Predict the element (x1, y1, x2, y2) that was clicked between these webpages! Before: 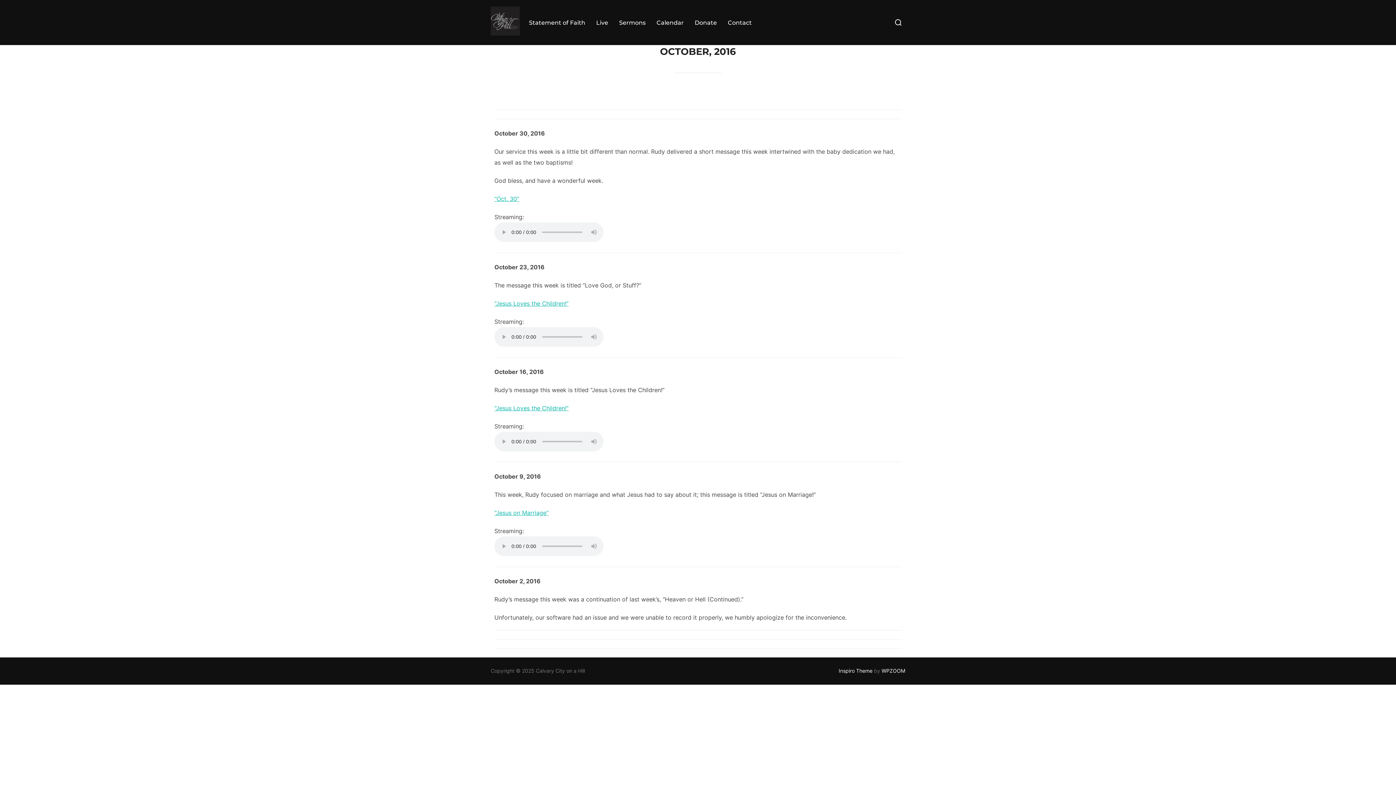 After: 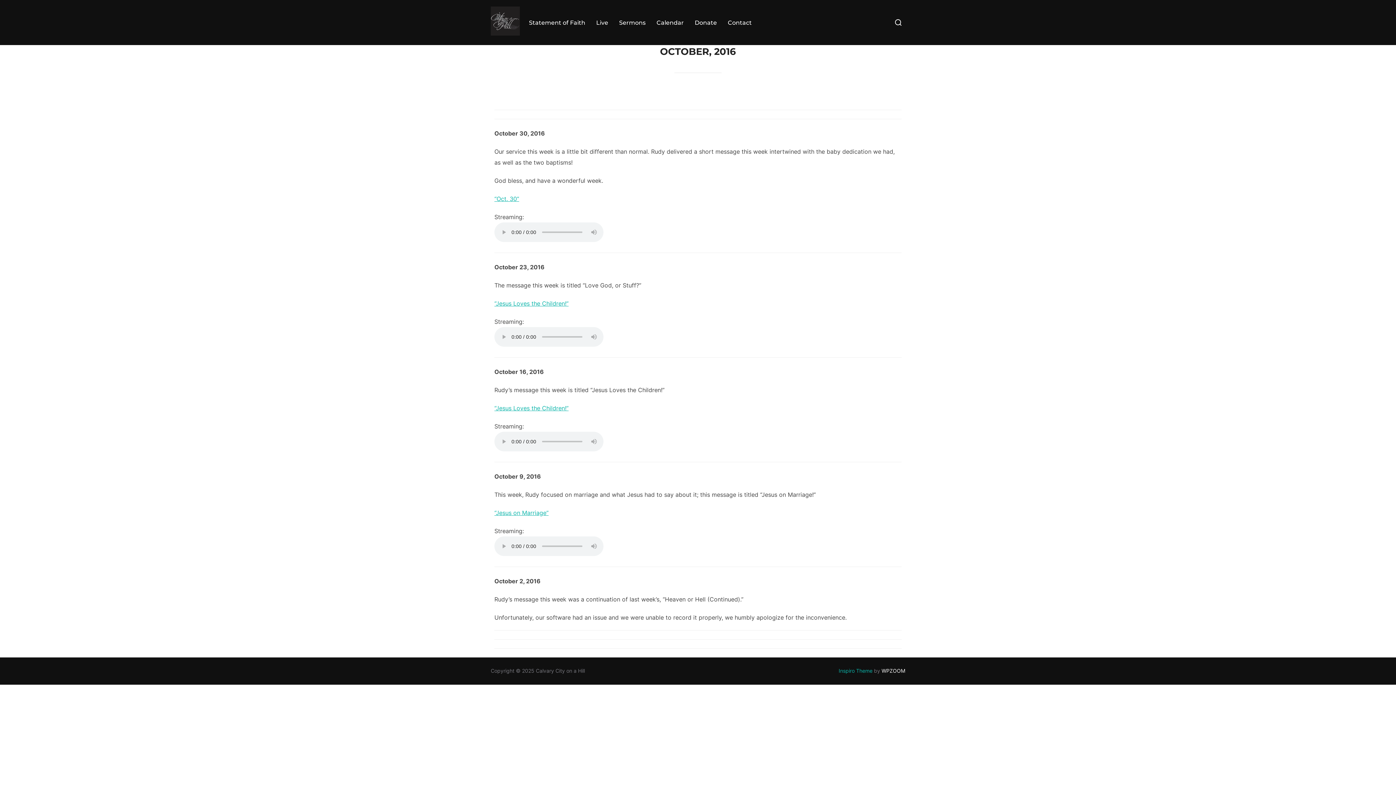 Action: label: Inspiro Theme bbox: (838, 668, 872, 674)